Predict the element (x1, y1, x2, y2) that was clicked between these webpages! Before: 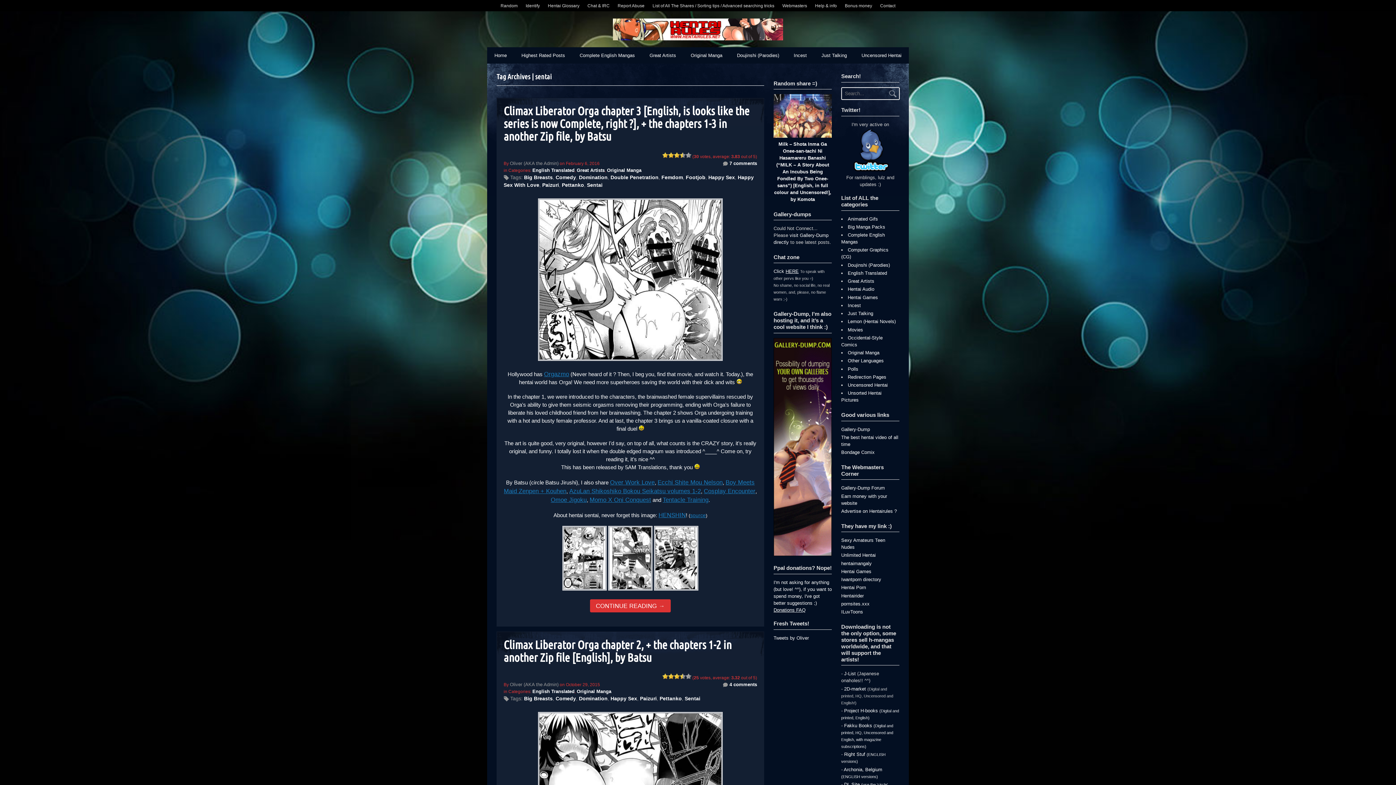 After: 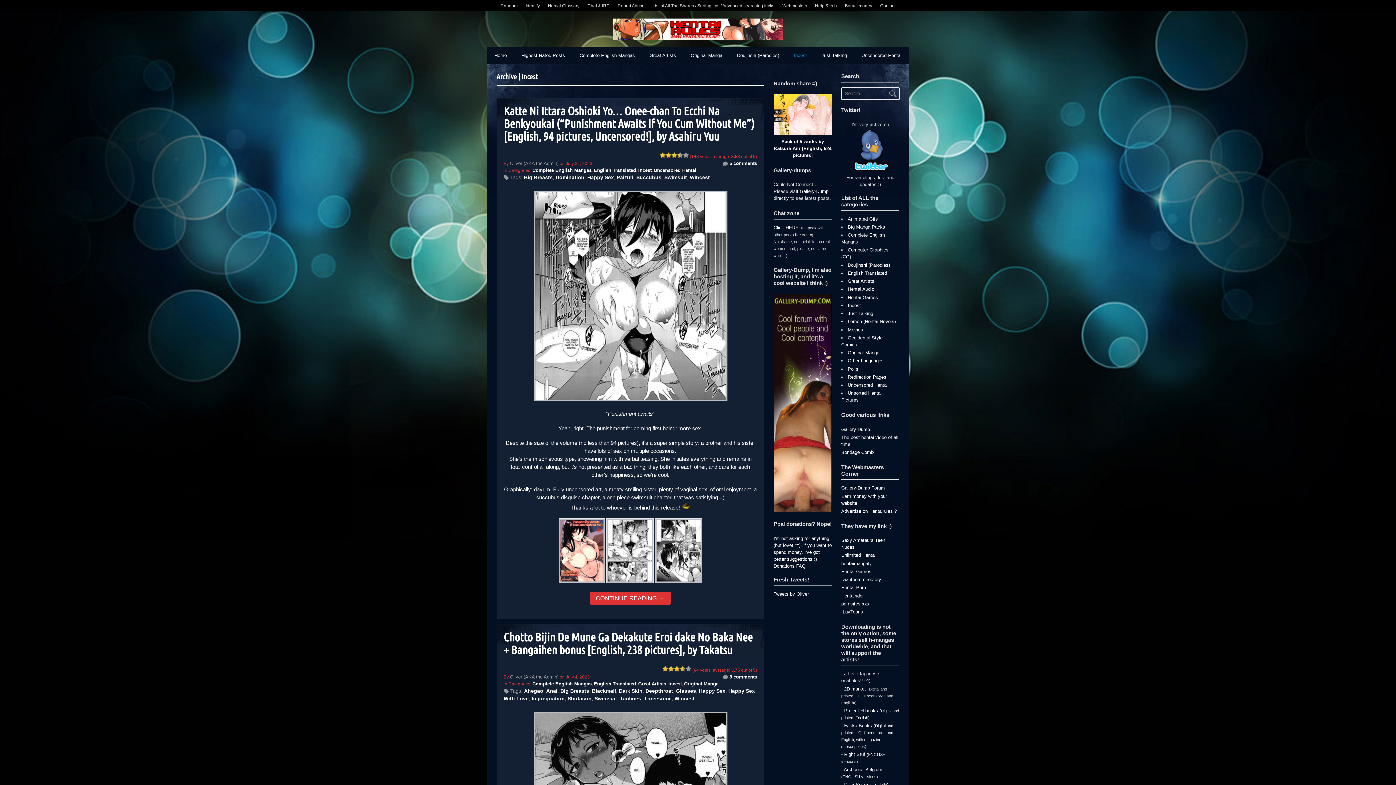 Action: label: Incest bbox: (847, 302, 861, 308)